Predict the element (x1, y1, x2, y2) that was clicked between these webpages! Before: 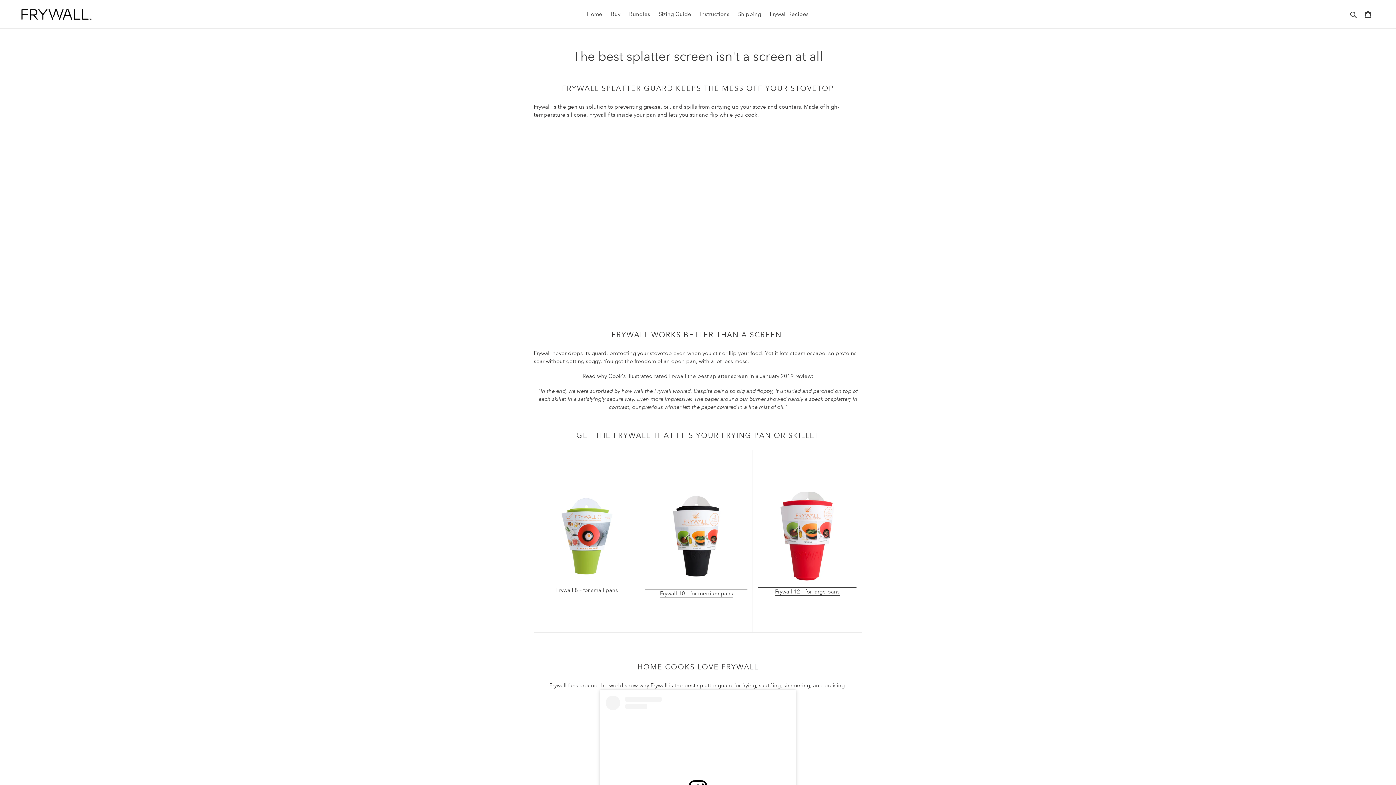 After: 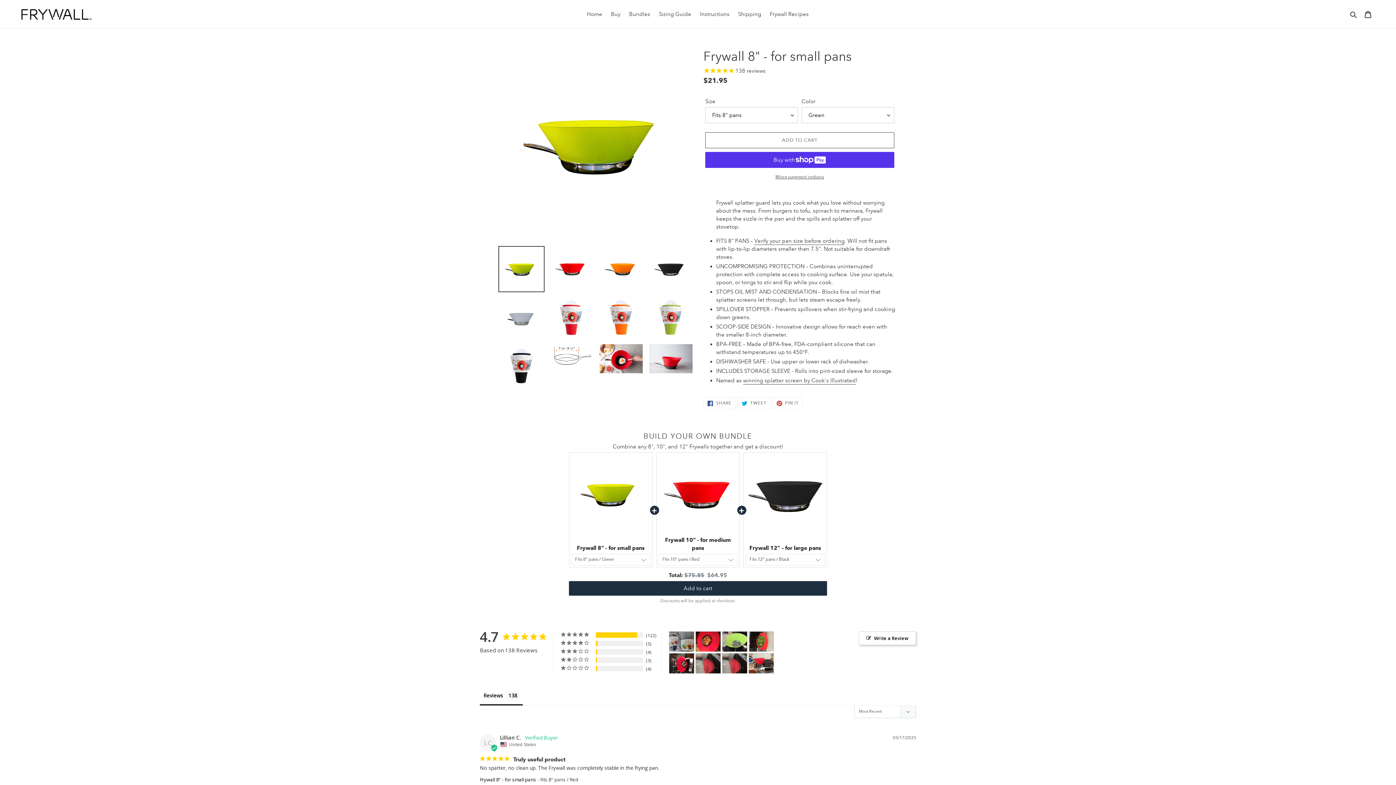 Action: label: Frywall 8 – for small pans bbox: (556, 587, 618, 594)